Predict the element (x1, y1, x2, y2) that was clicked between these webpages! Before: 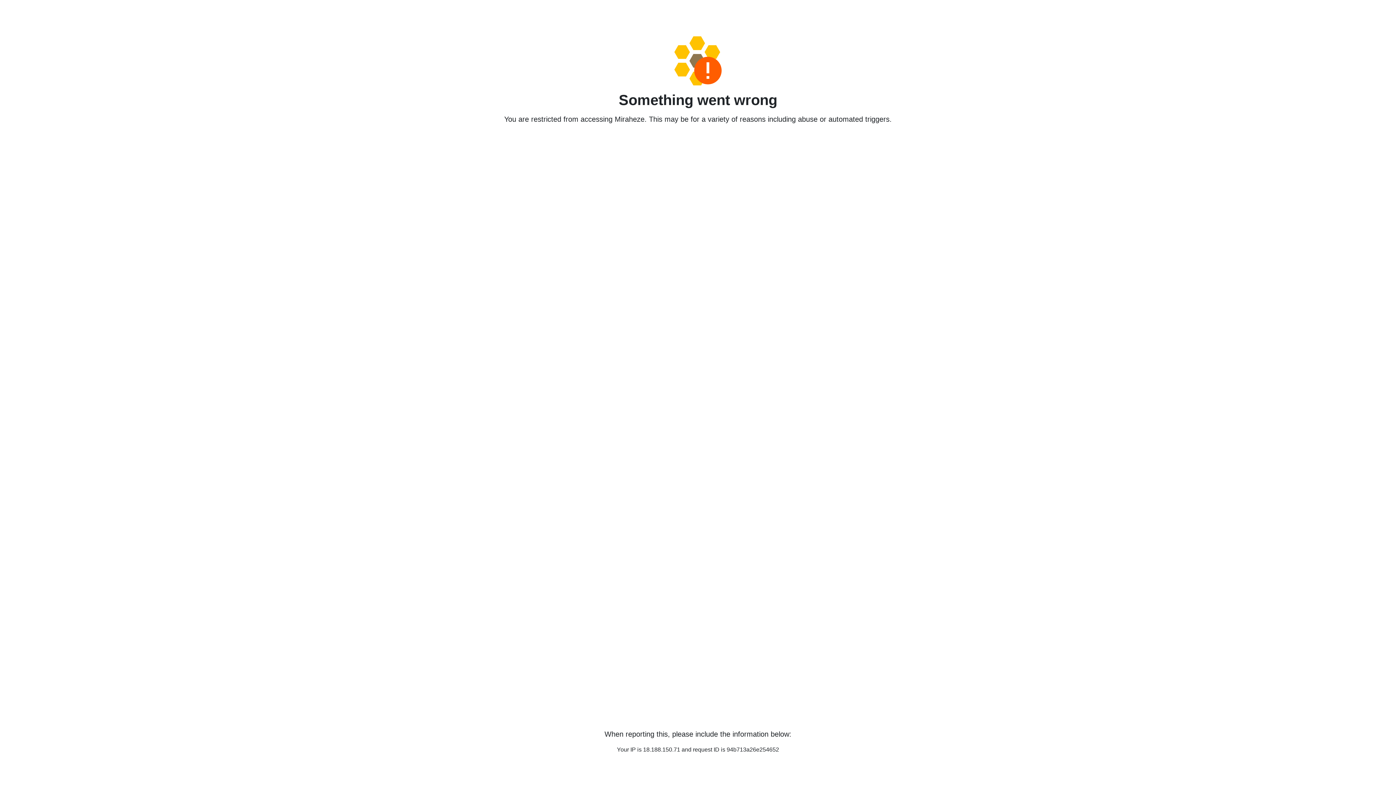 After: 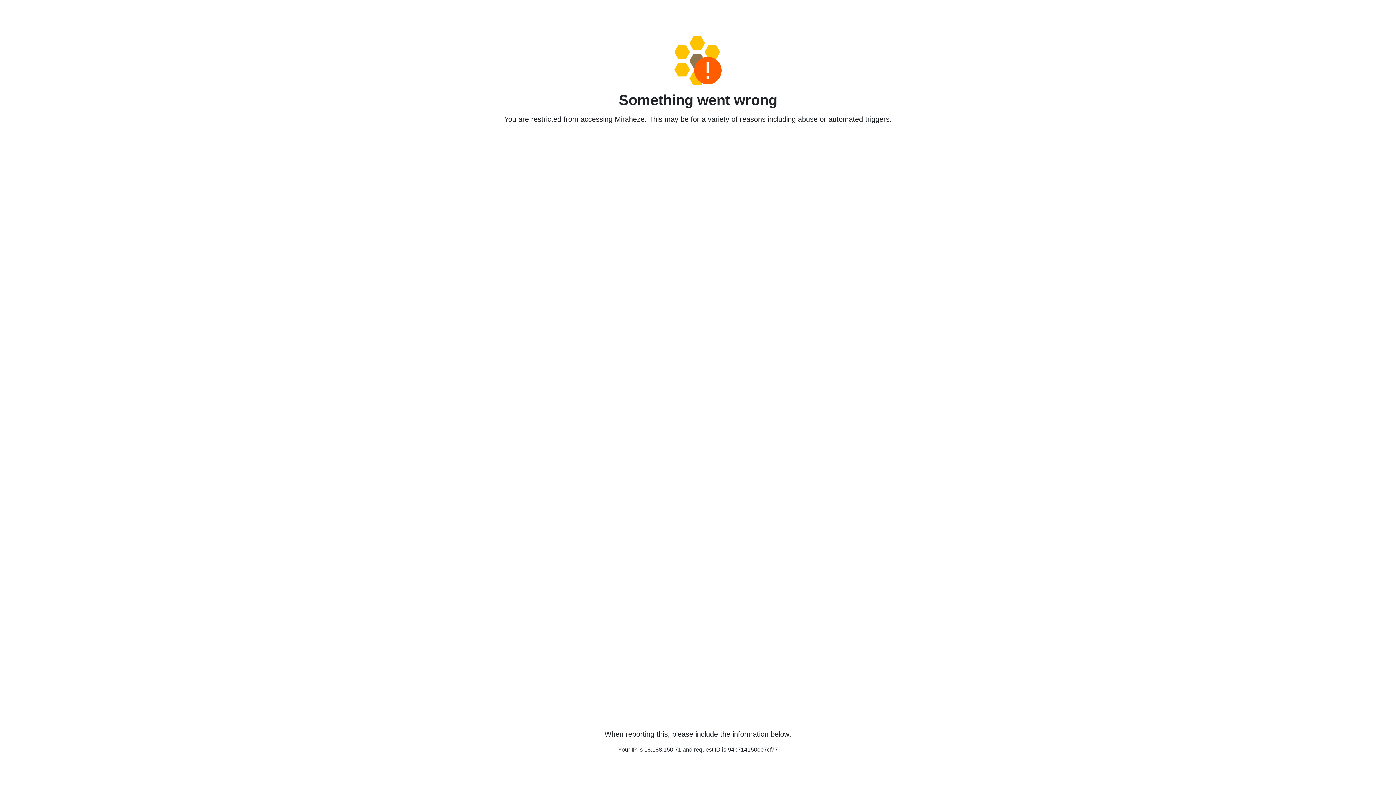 Action: bbox: (458, 36, 938, 85)